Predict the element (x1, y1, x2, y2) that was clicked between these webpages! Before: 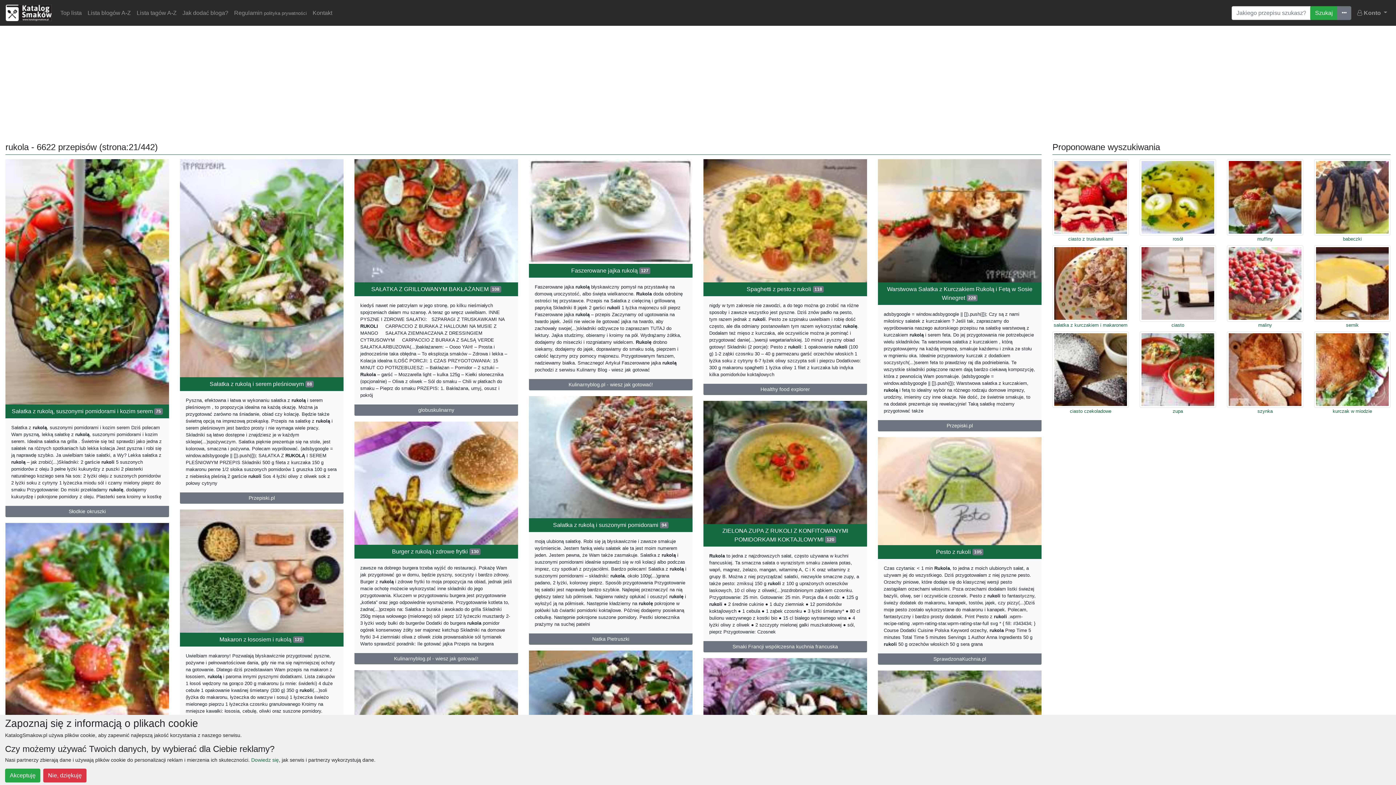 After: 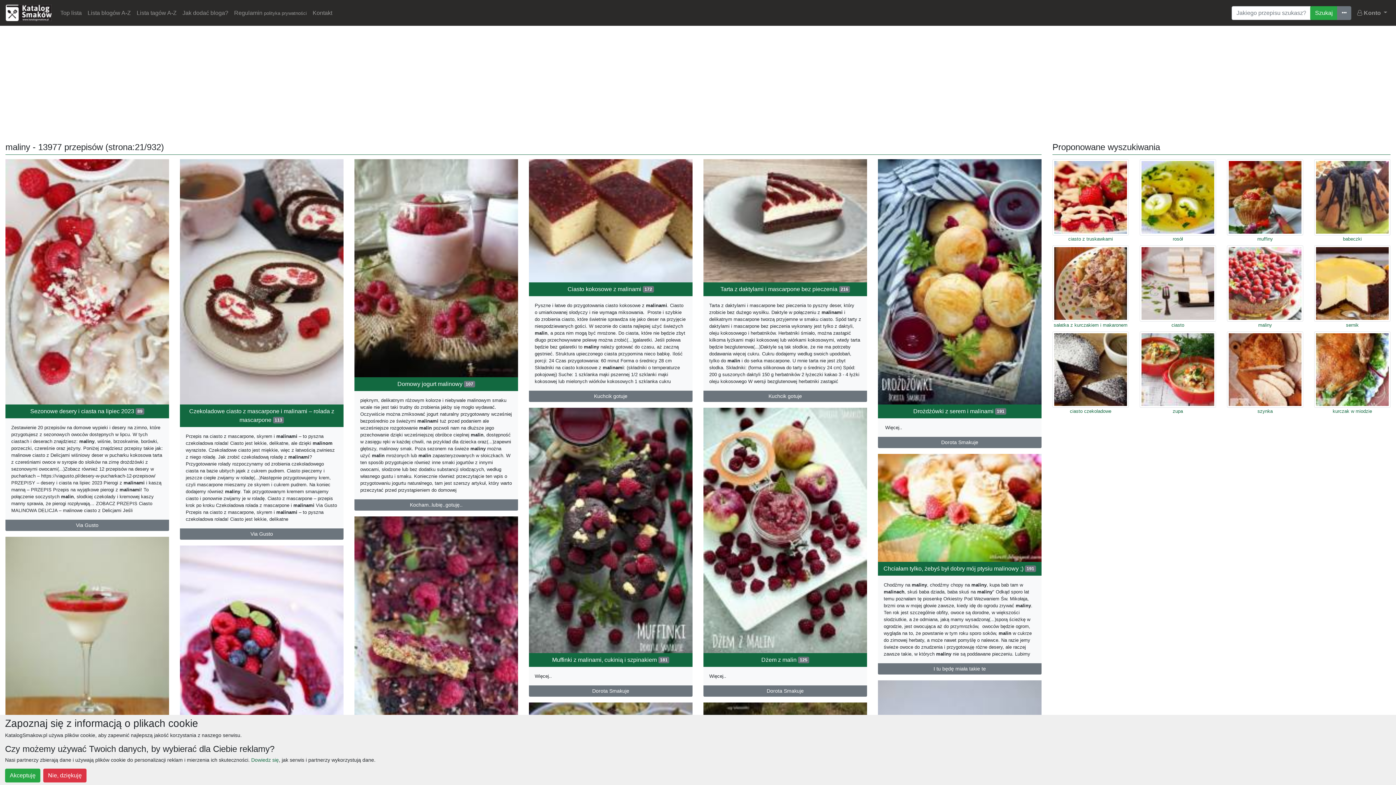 Action: bbox: (1227, 280, 1303, 328) label: maliny